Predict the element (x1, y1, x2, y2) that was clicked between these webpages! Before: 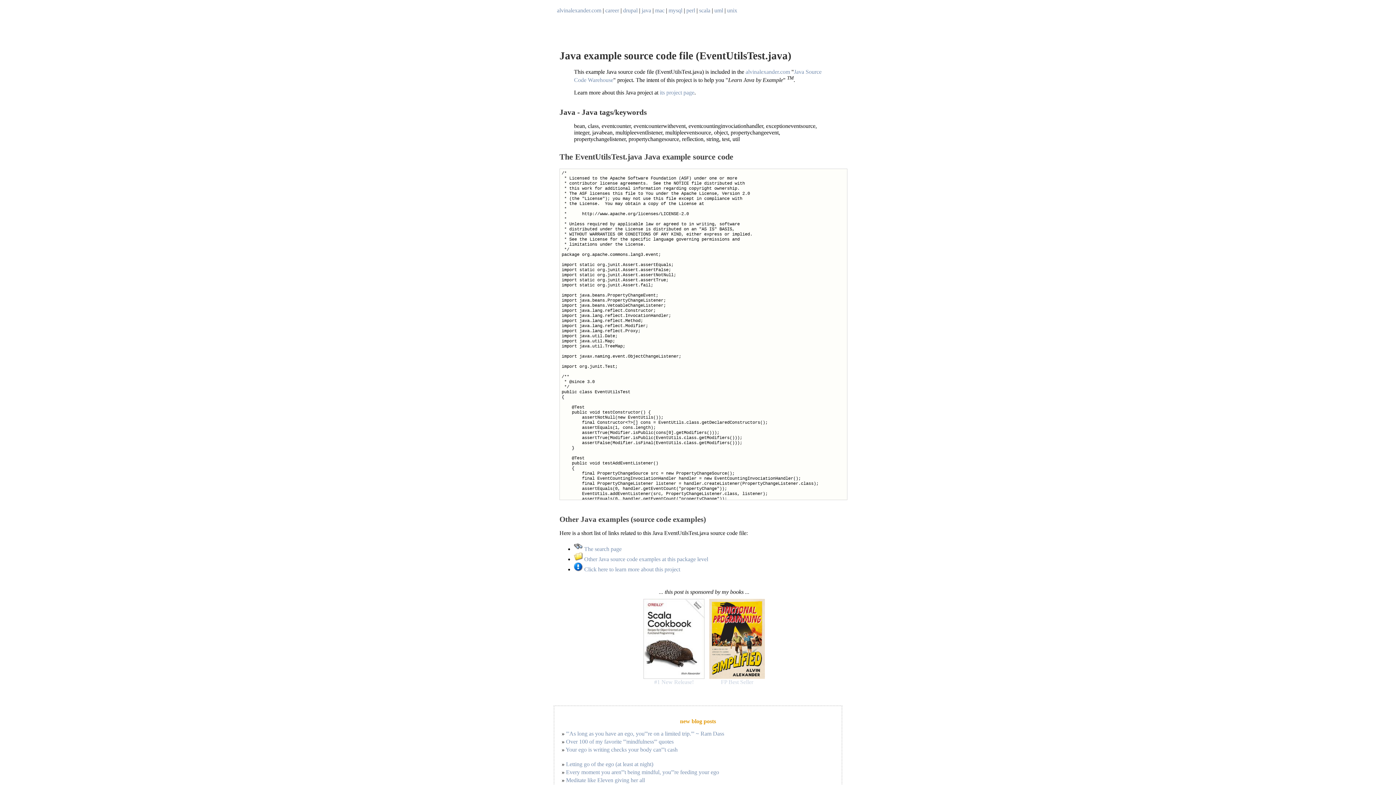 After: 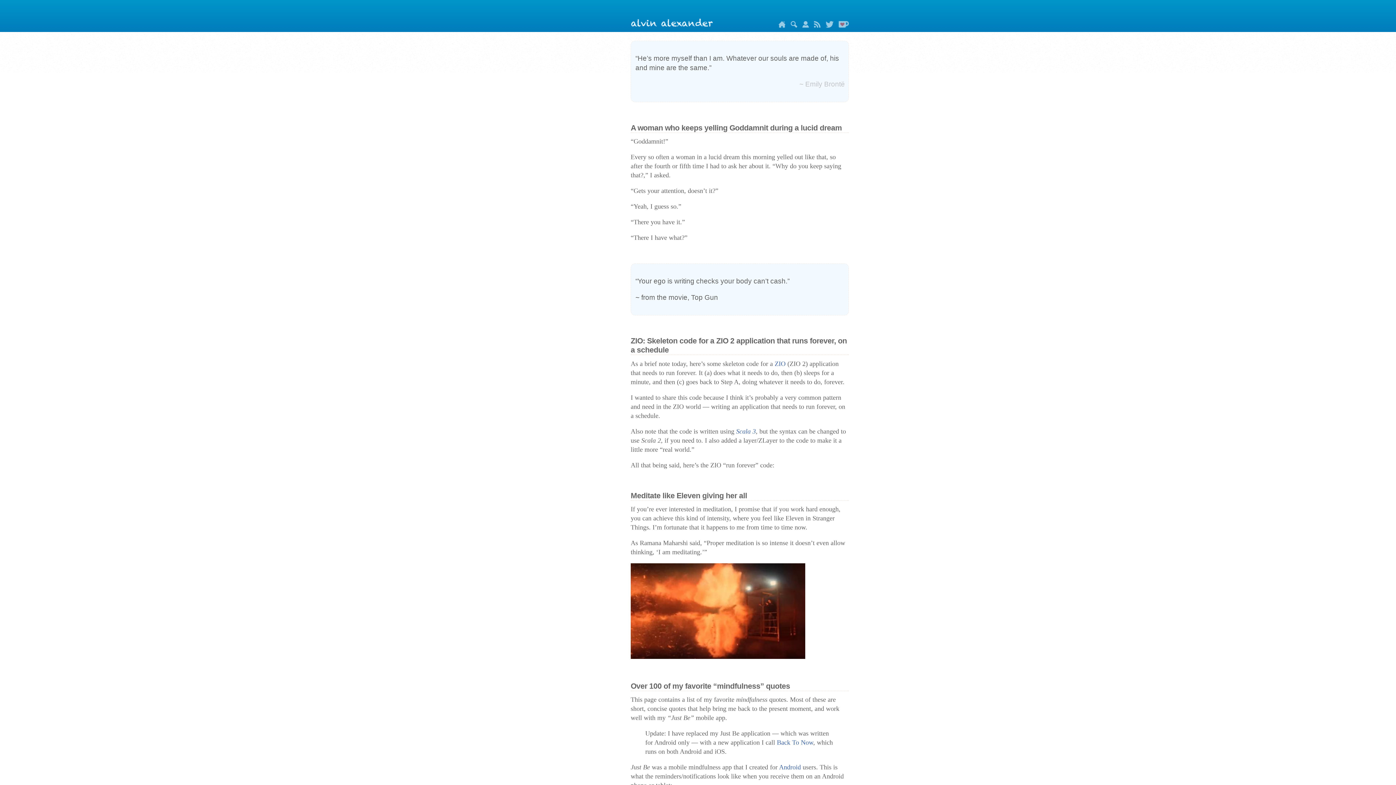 Action: label: alvinalexander.com bbox: (745, 68, 790, 75)